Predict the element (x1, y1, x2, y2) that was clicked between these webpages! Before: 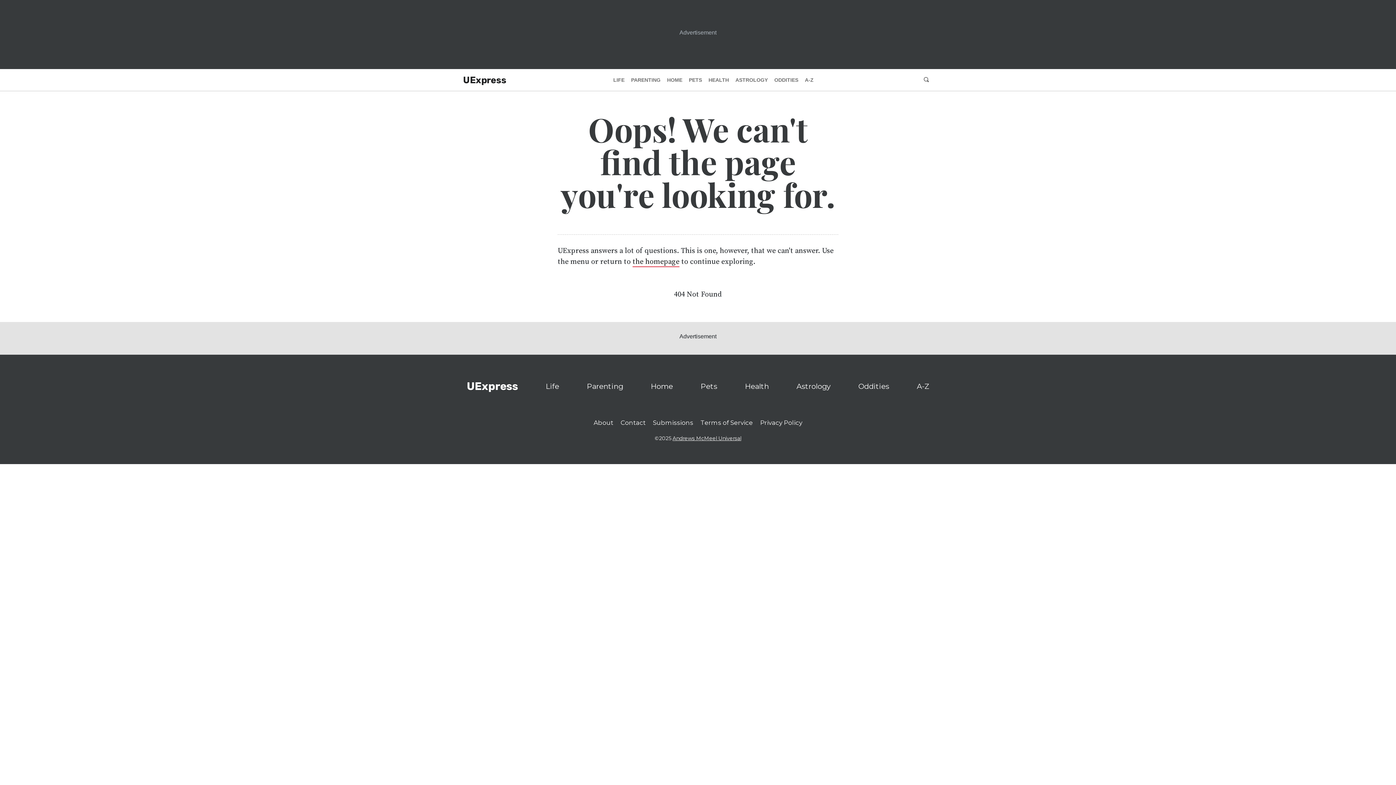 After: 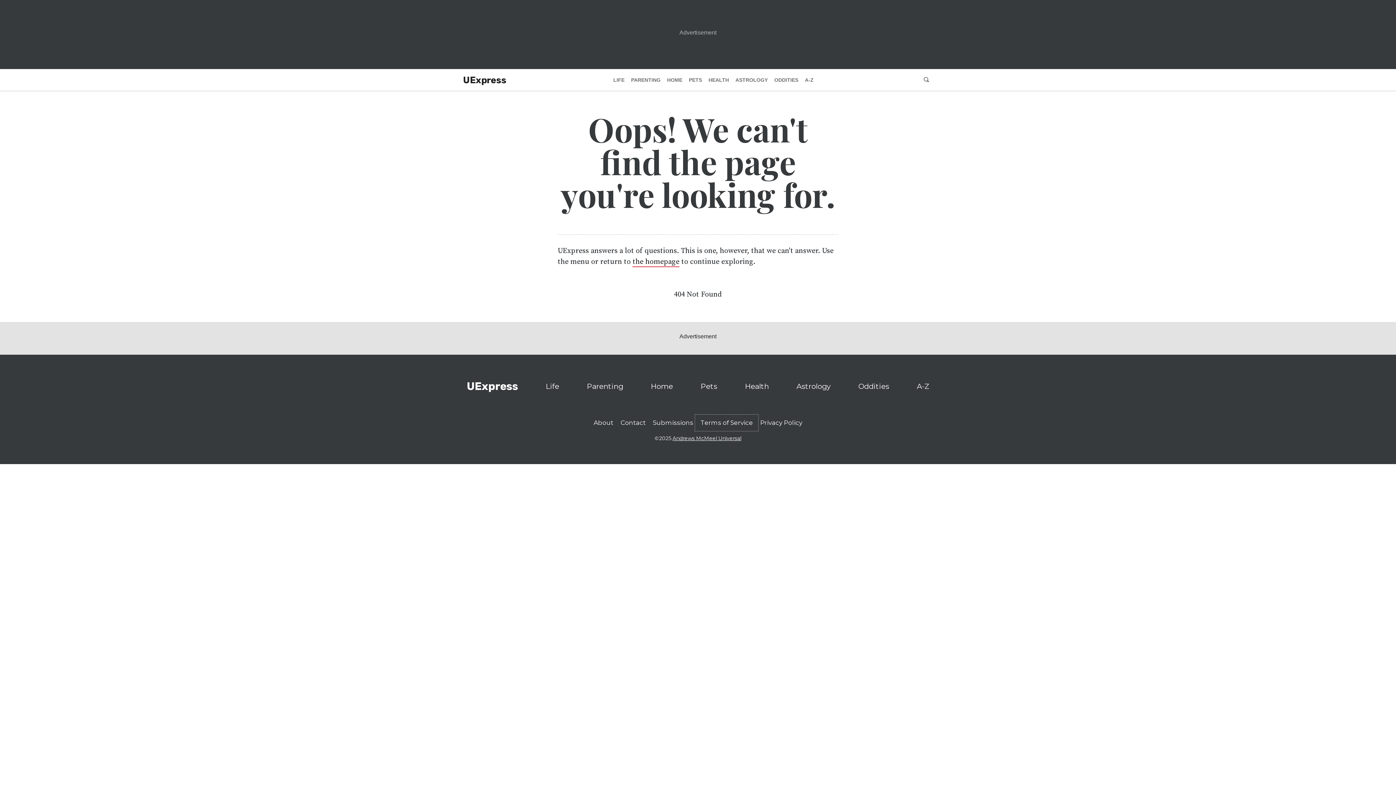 Action: label: Terms of Service bbox: (697, 416, 756, 429)